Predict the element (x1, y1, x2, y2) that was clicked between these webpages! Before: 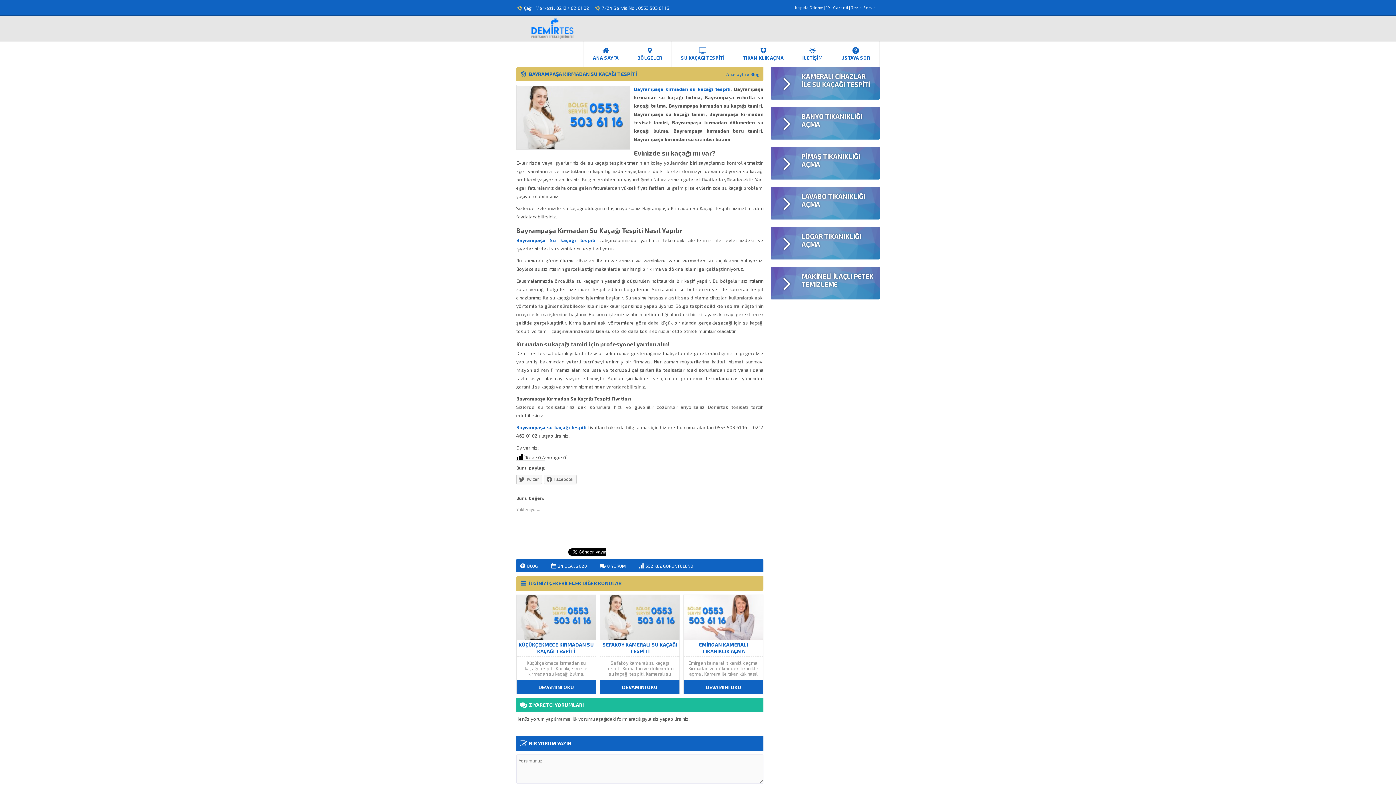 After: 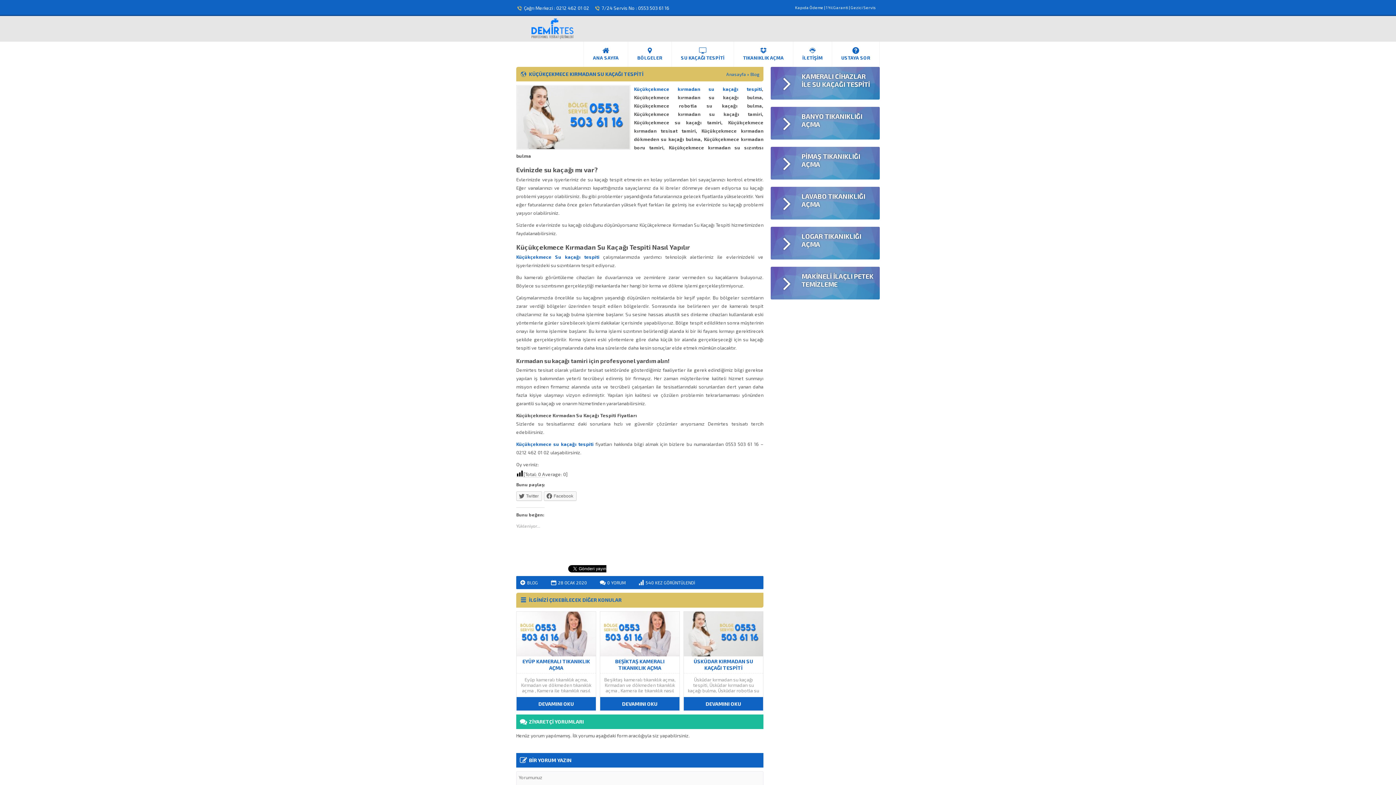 Action: bbox: (516, 595, 596, 640)